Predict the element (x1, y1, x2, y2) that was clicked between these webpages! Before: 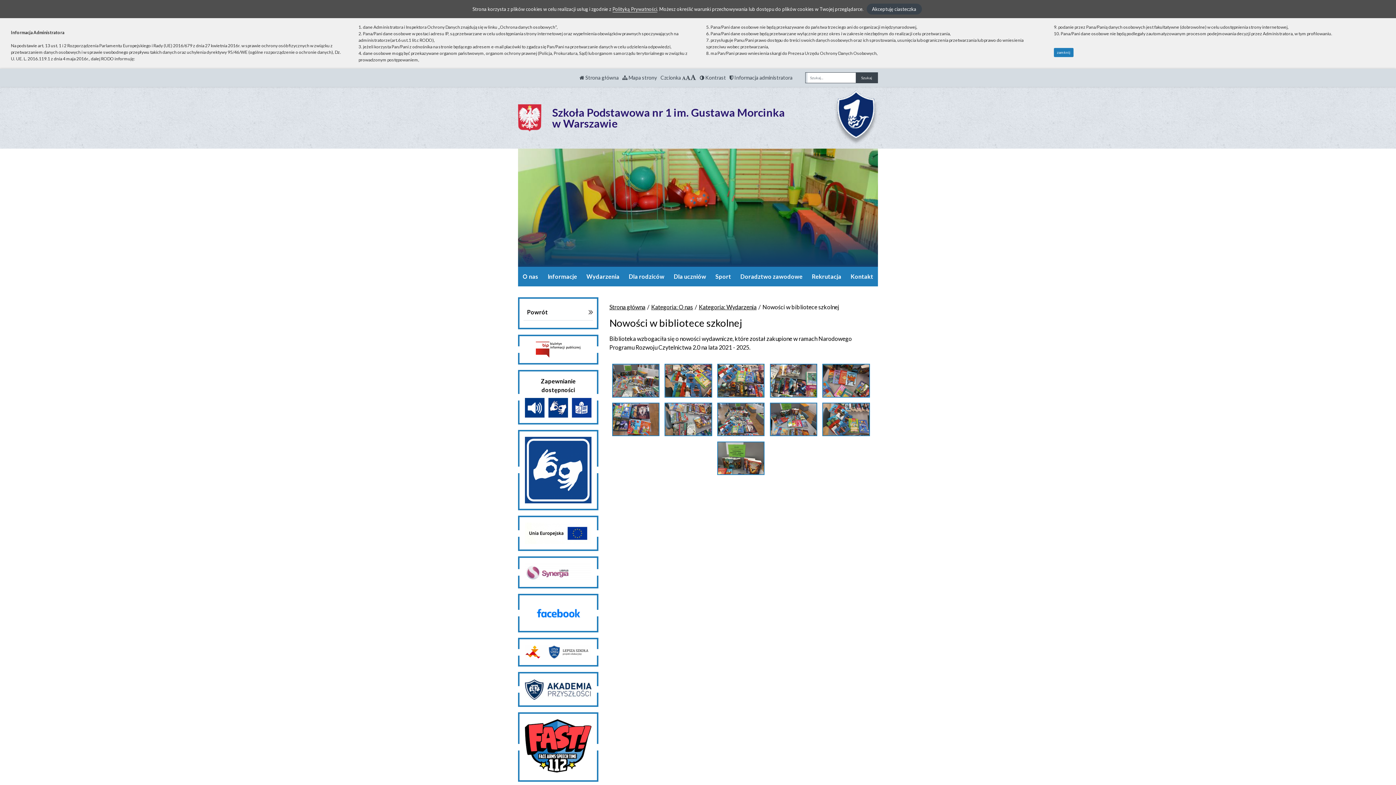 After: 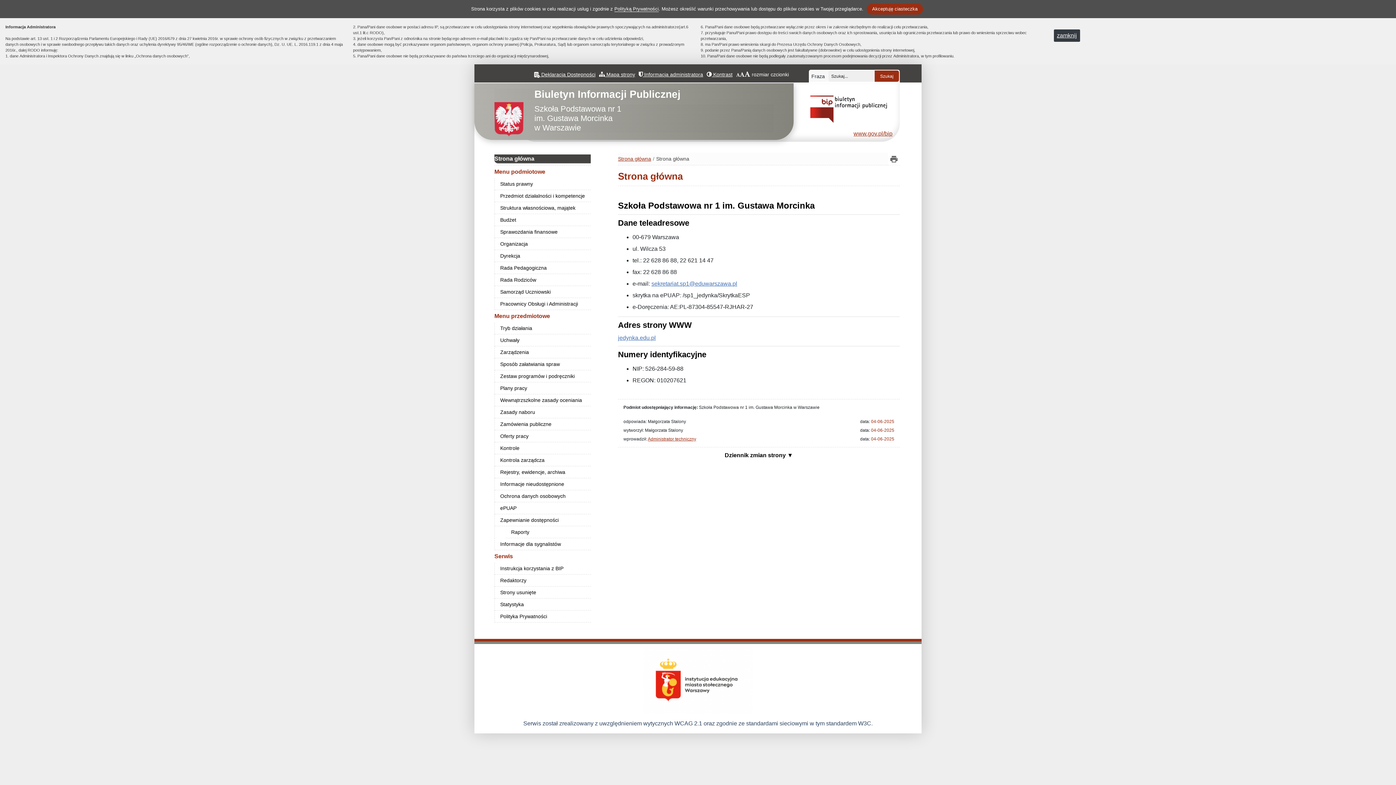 Action: bbox: (536, 341, 580, 357)